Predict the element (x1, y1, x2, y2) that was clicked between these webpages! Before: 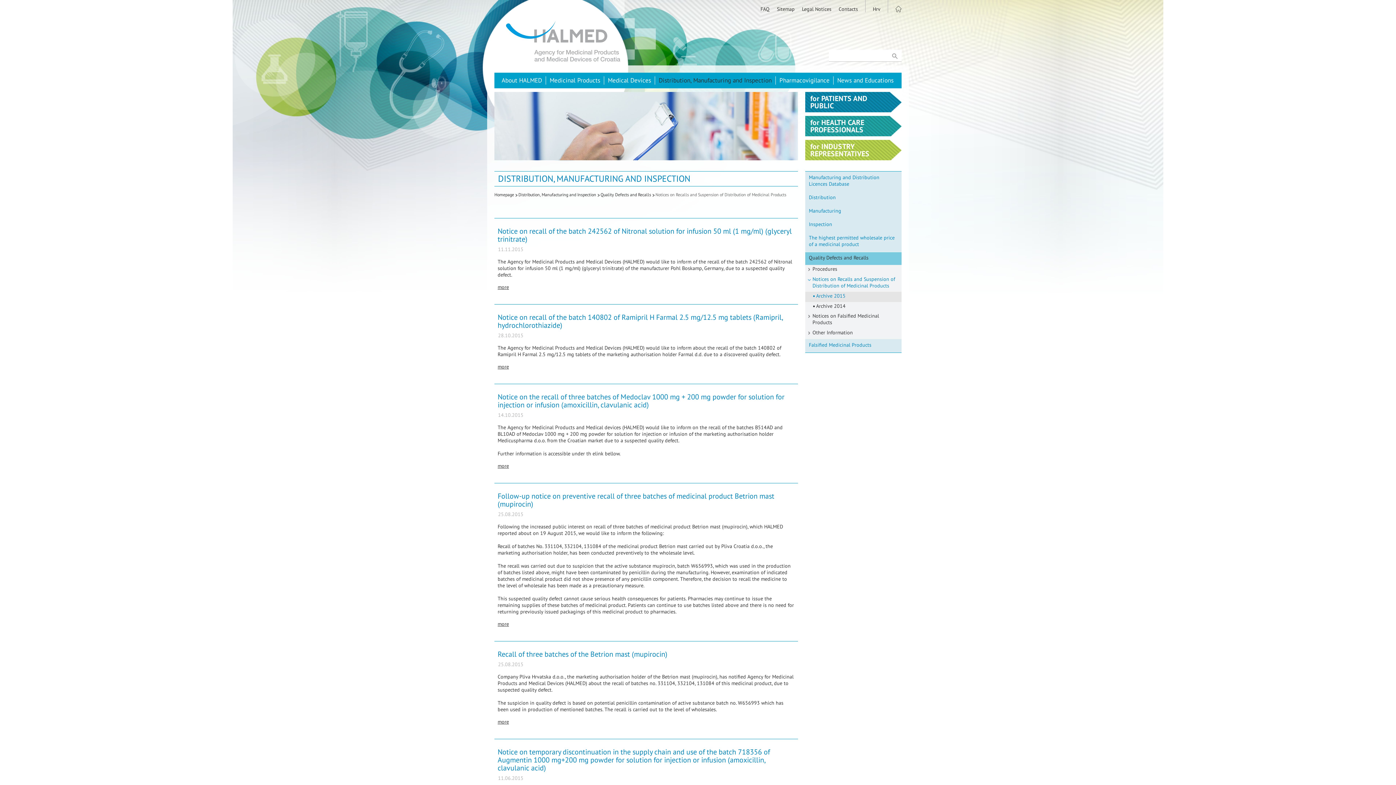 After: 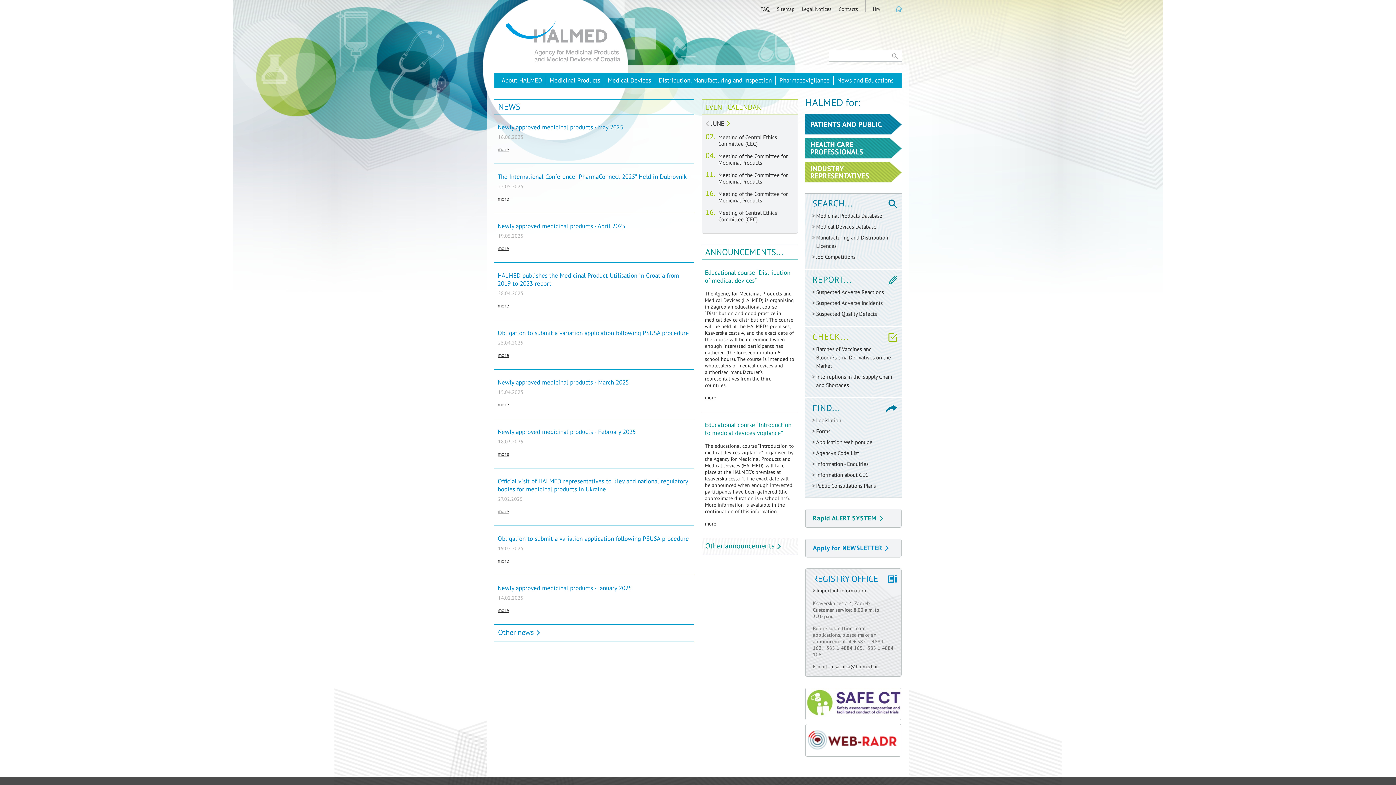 Action: bbox: (494, 192, 518, 197) label: Homepage